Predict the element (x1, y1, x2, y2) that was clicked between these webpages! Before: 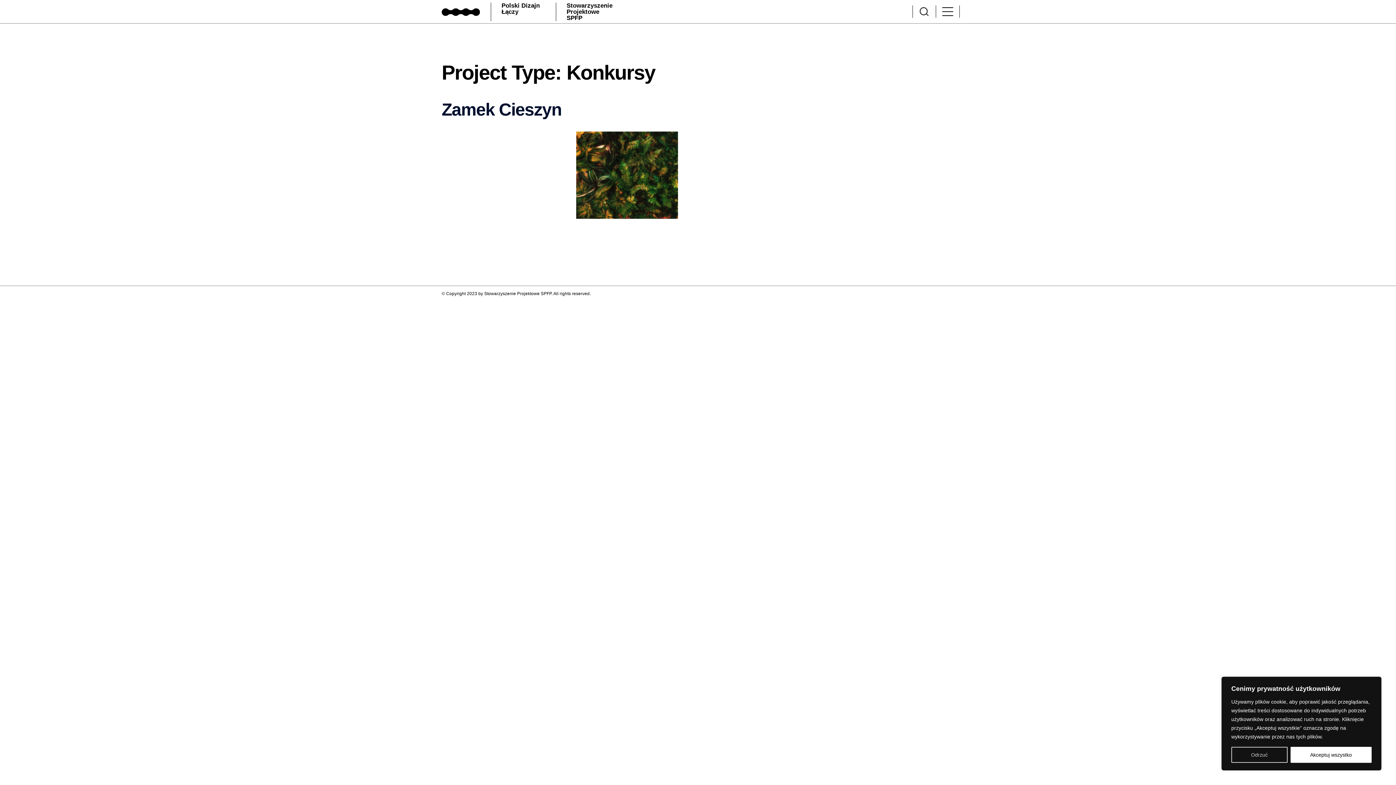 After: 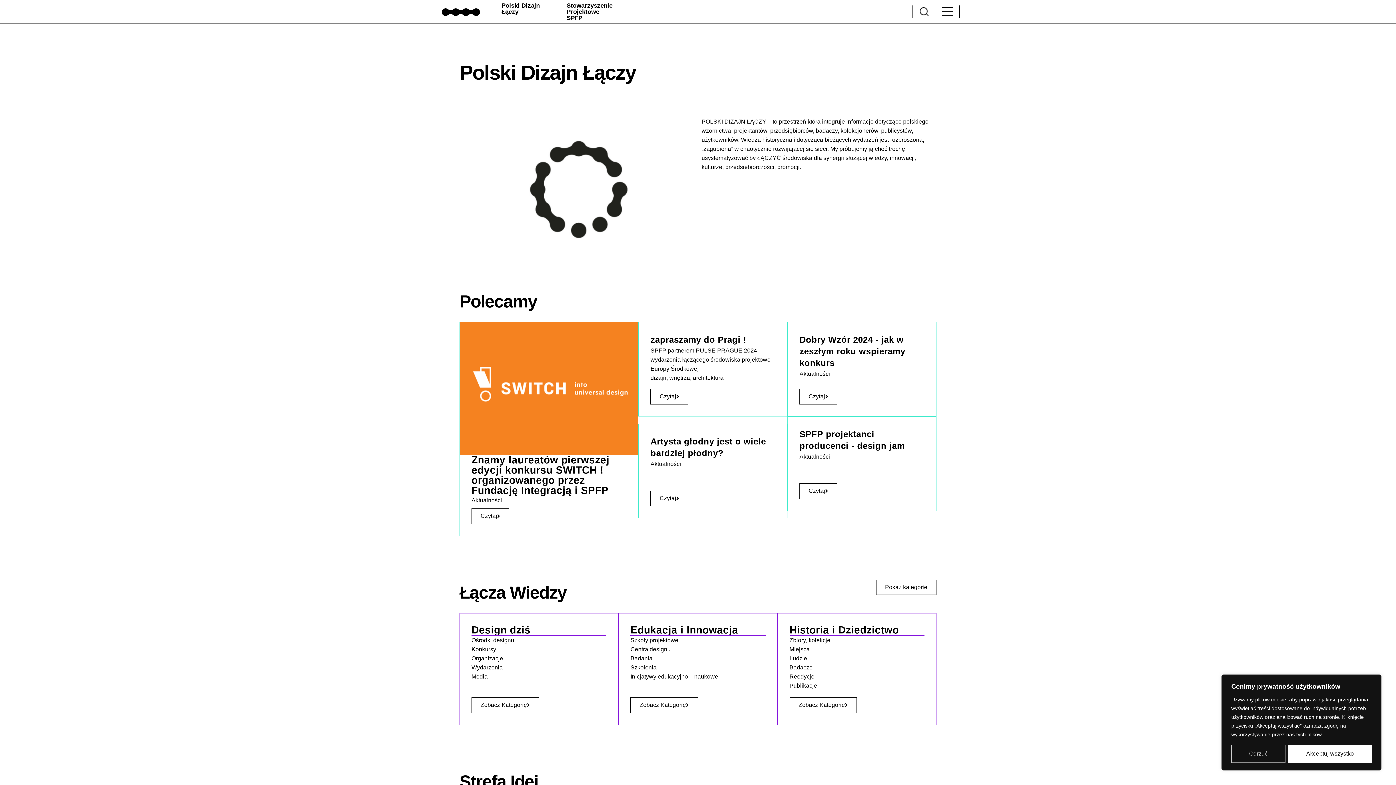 Action: bbox: (441, 8, 479, 14)